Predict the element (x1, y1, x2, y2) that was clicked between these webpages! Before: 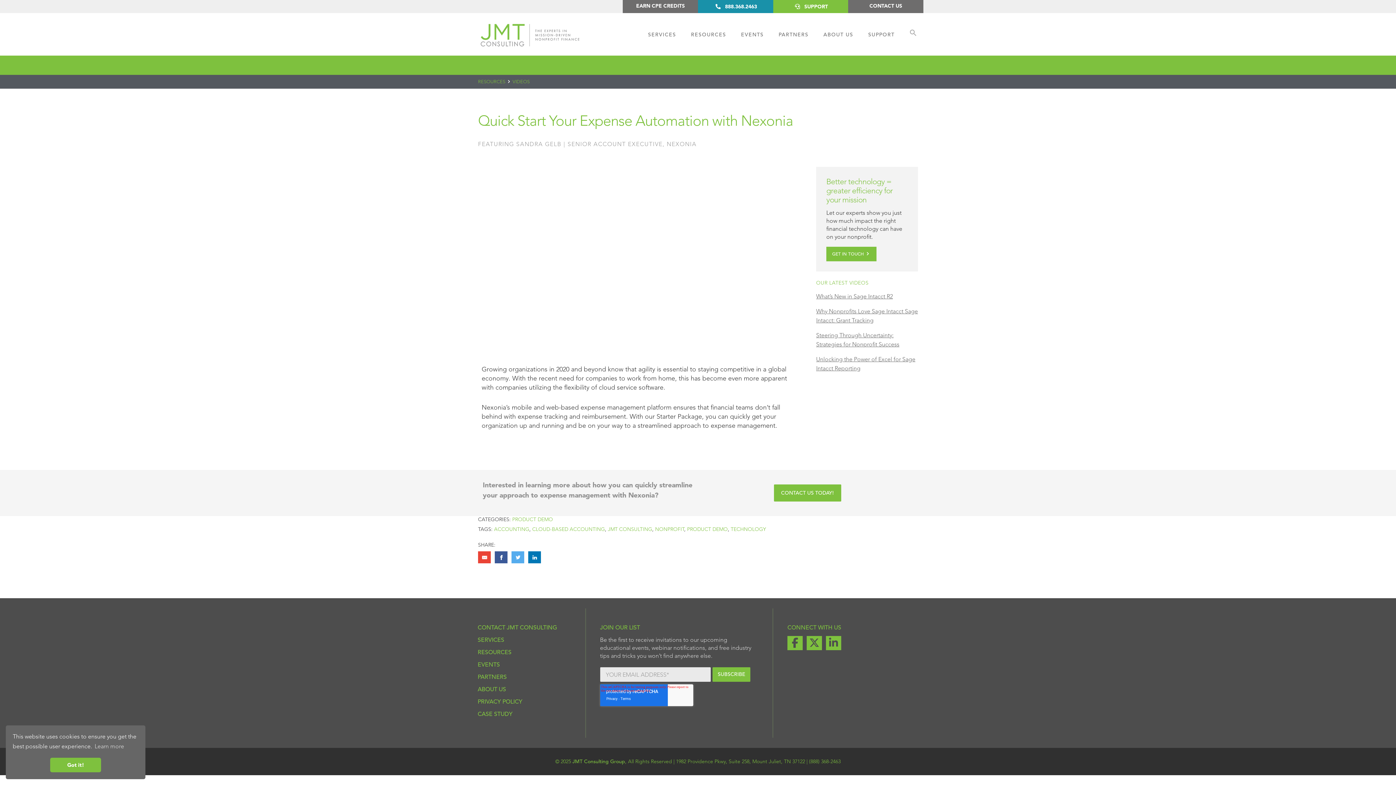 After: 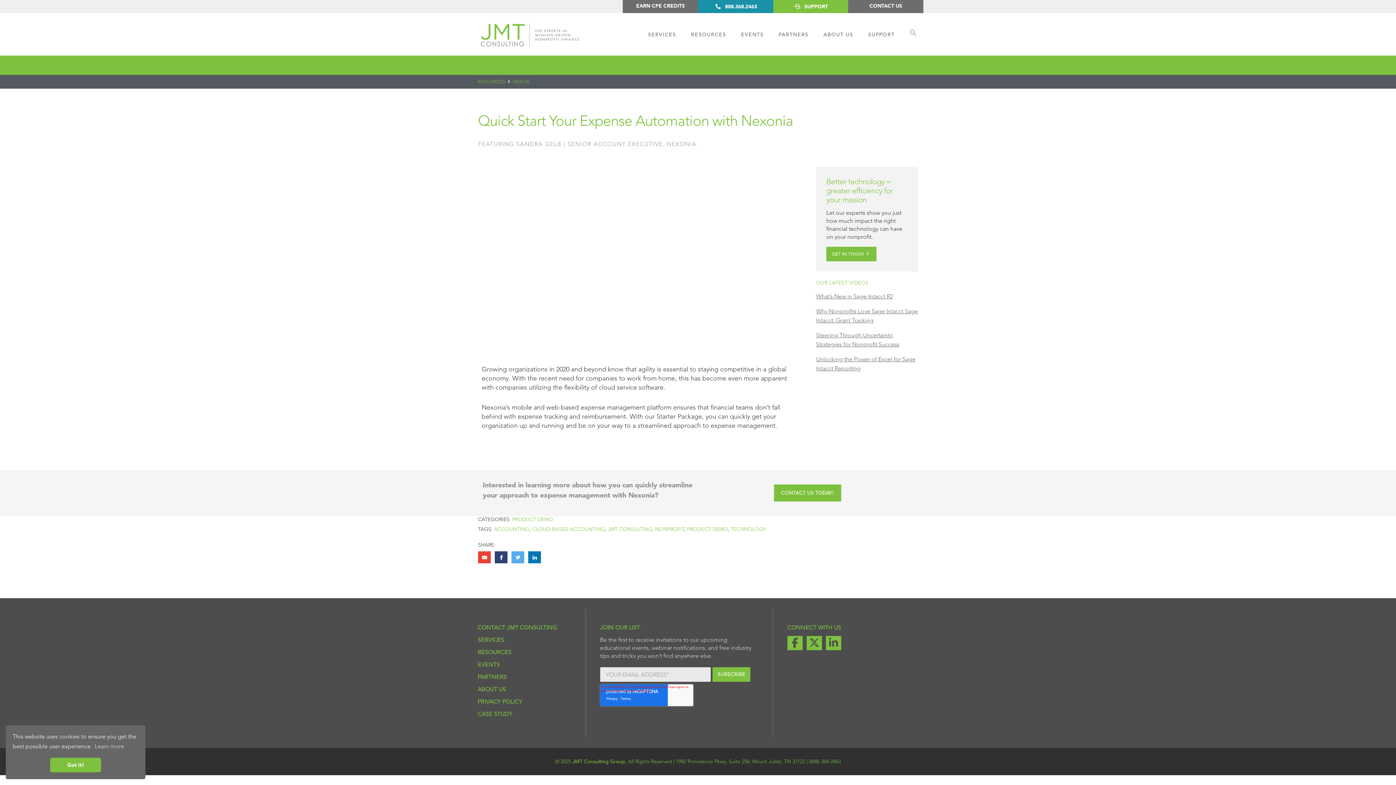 Action: bbox: (494, 551, 507, 563)